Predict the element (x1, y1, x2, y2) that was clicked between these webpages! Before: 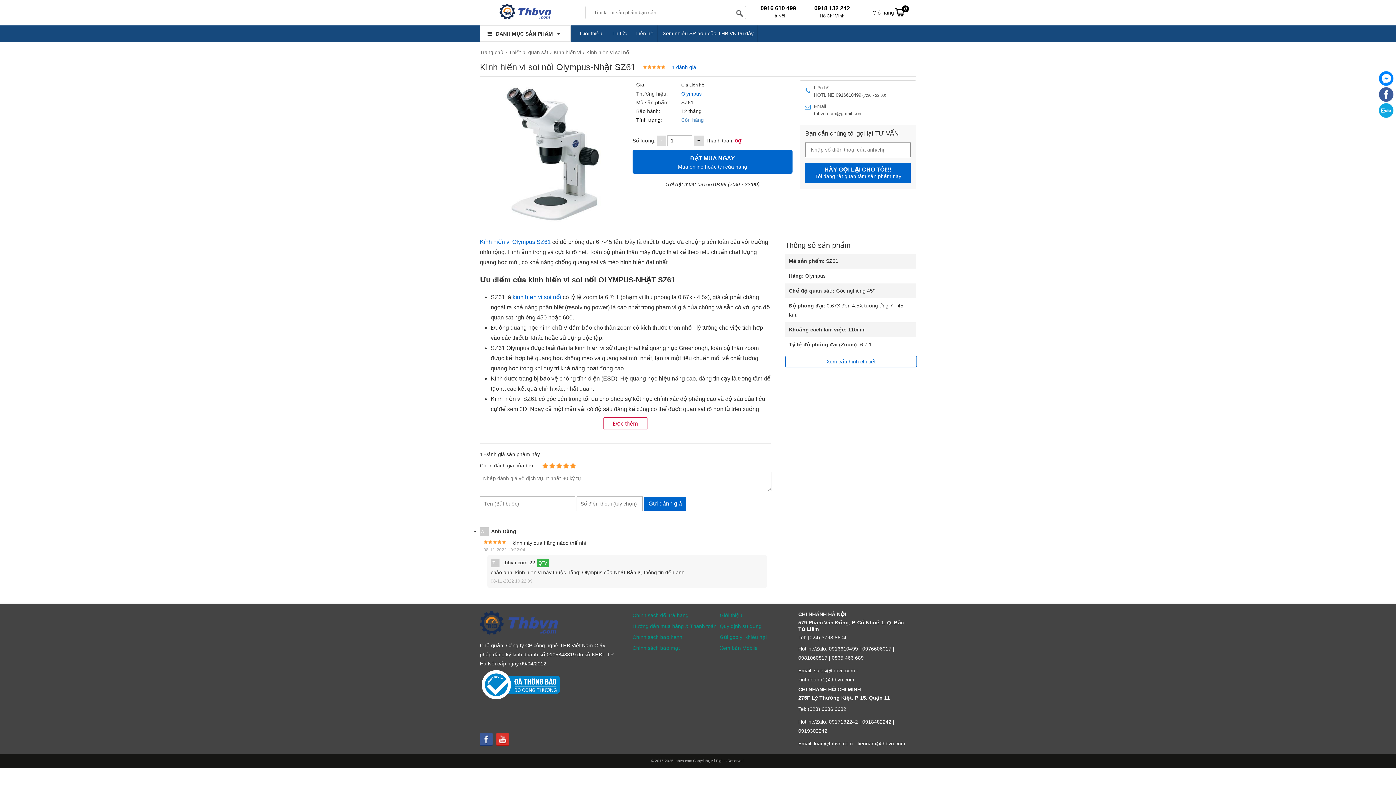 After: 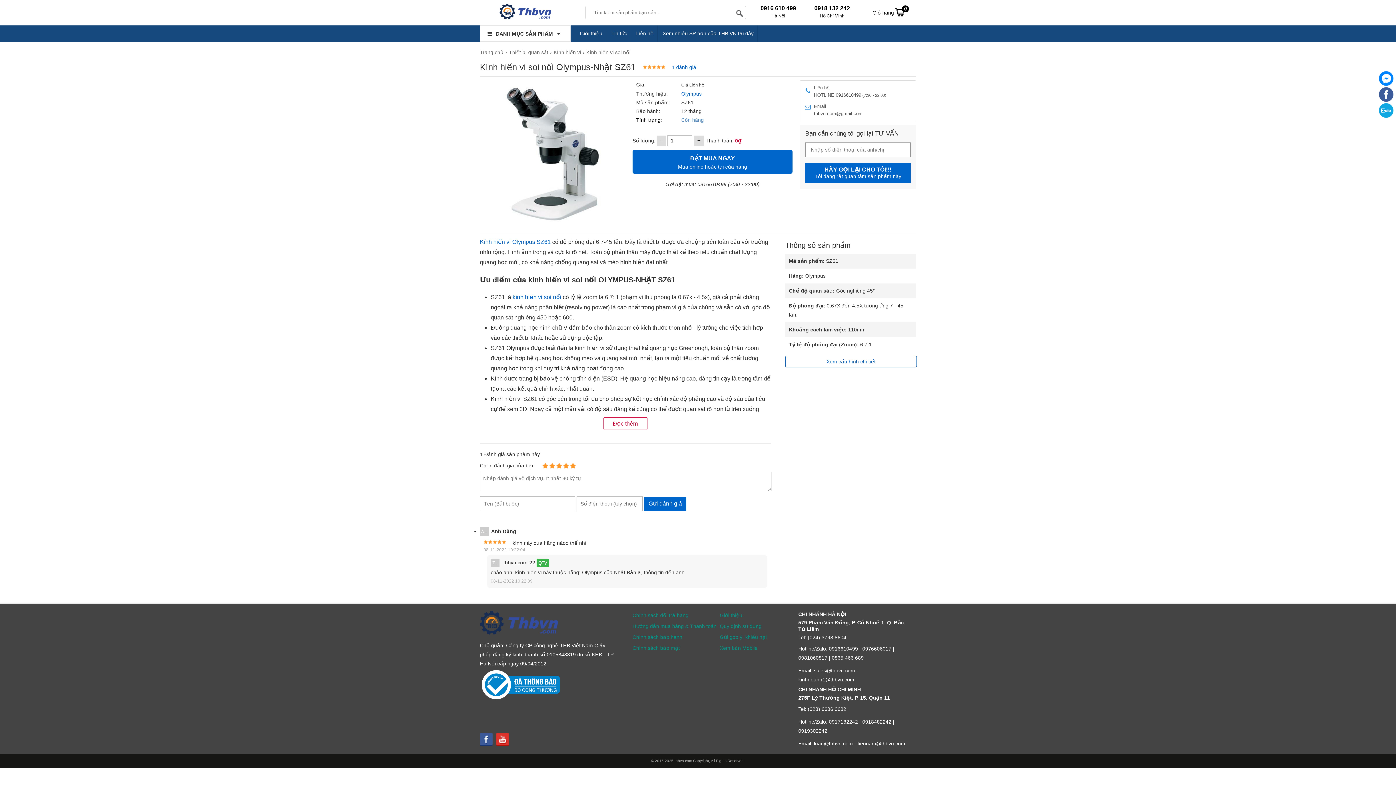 Action: bbox: (644, 497, 686, 510) label: Gửi đánh giá